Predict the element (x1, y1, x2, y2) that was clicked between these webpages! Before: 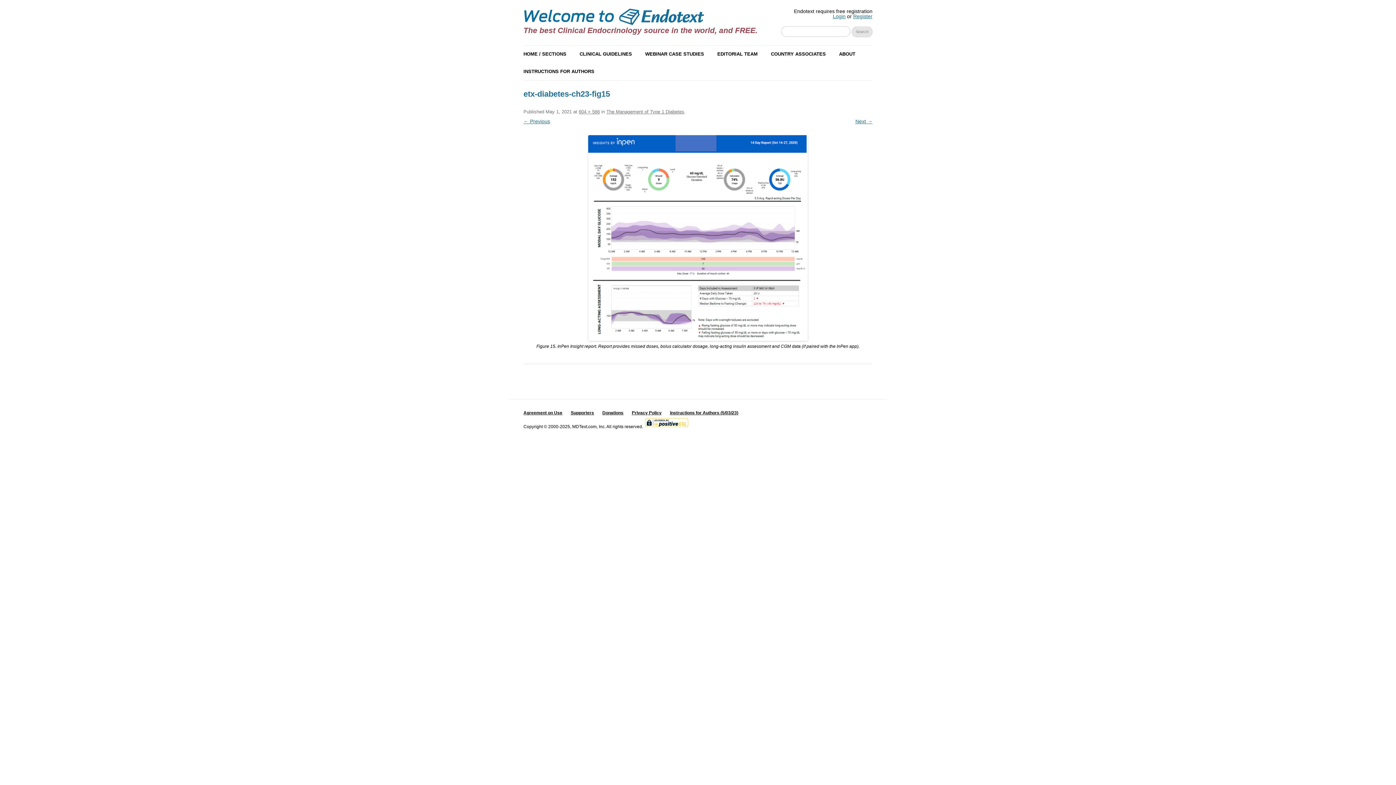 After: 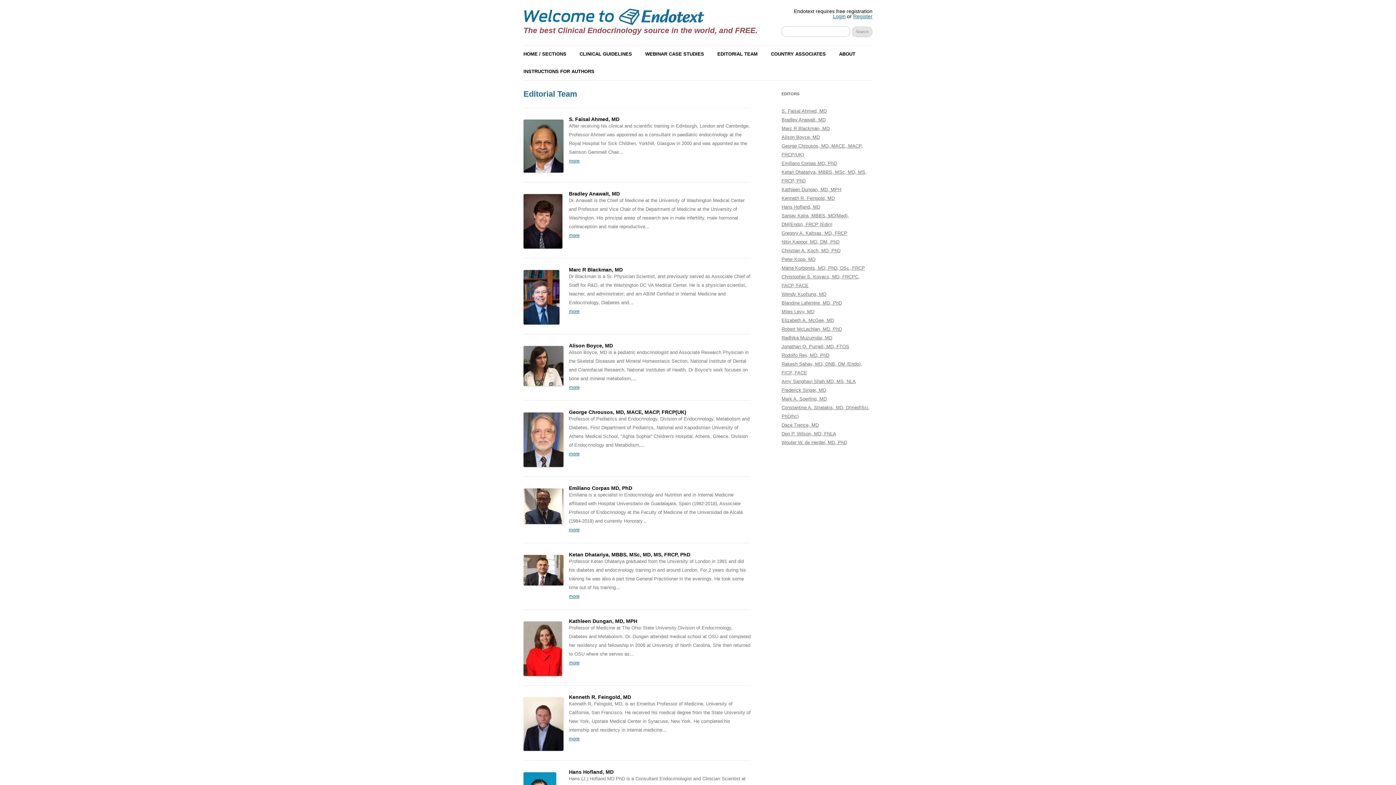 Action: bbox: (717, 45, 757, 62) label: EDITORIAL TEAM